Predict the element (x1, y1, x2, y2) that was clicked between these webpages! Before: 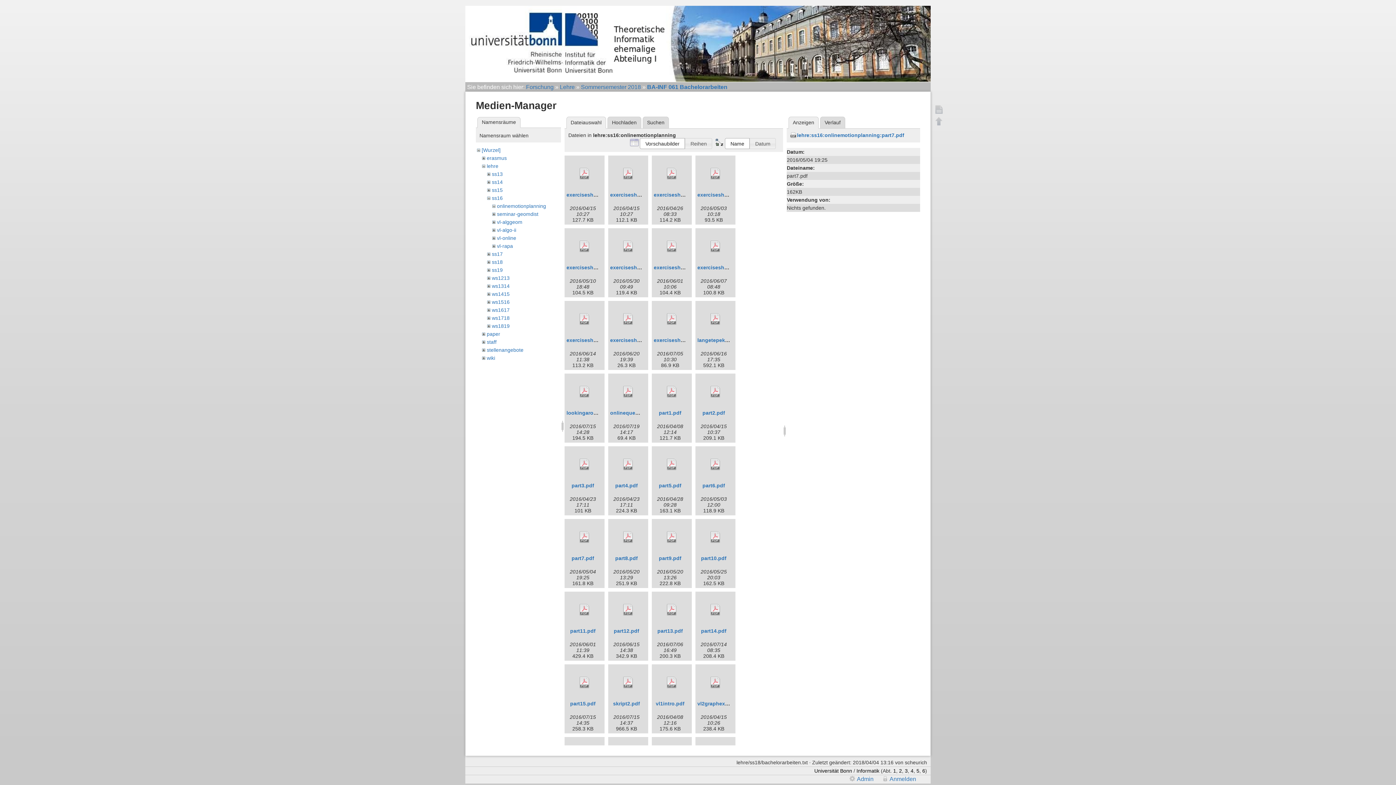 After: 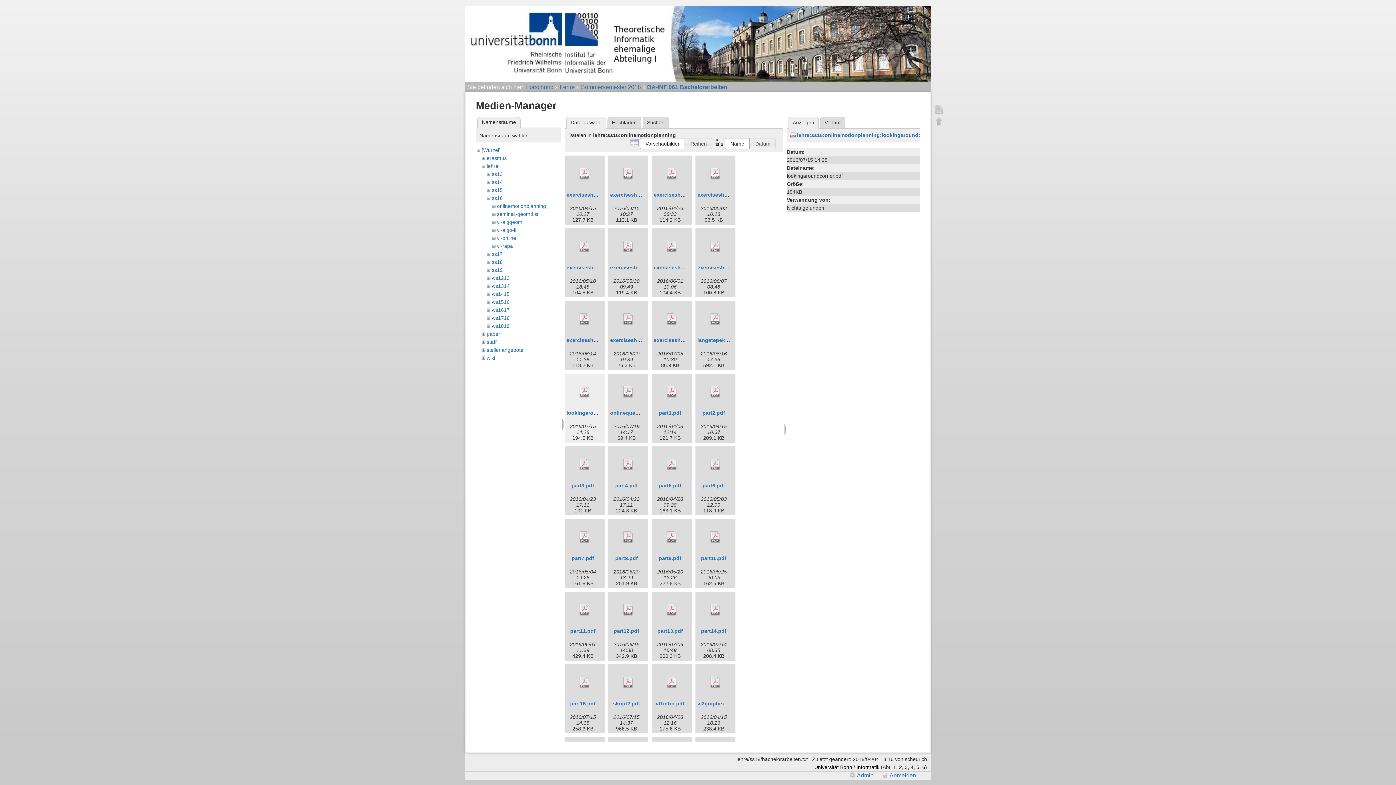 Action: label: lookingaroundcorner.pdf bbox: (566, 410, 628, 416)